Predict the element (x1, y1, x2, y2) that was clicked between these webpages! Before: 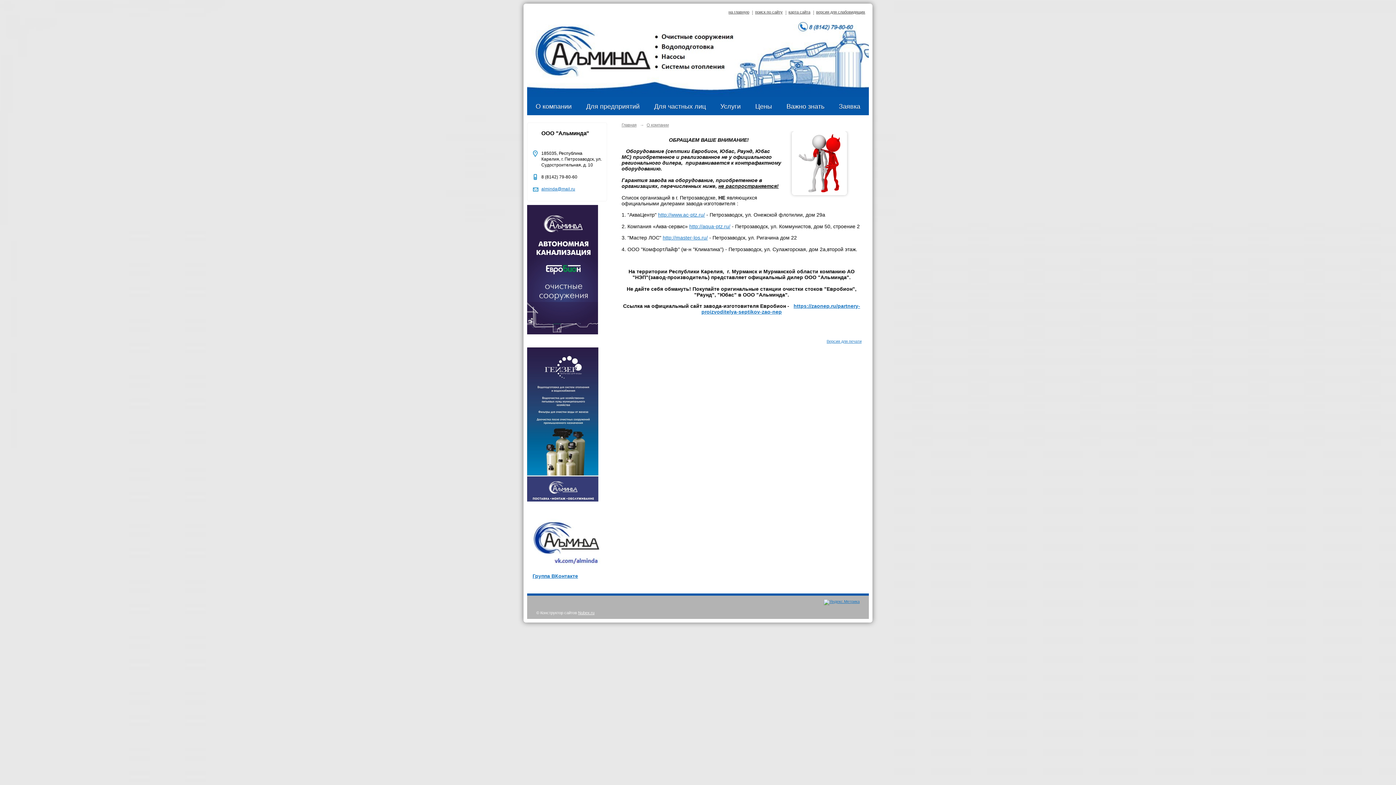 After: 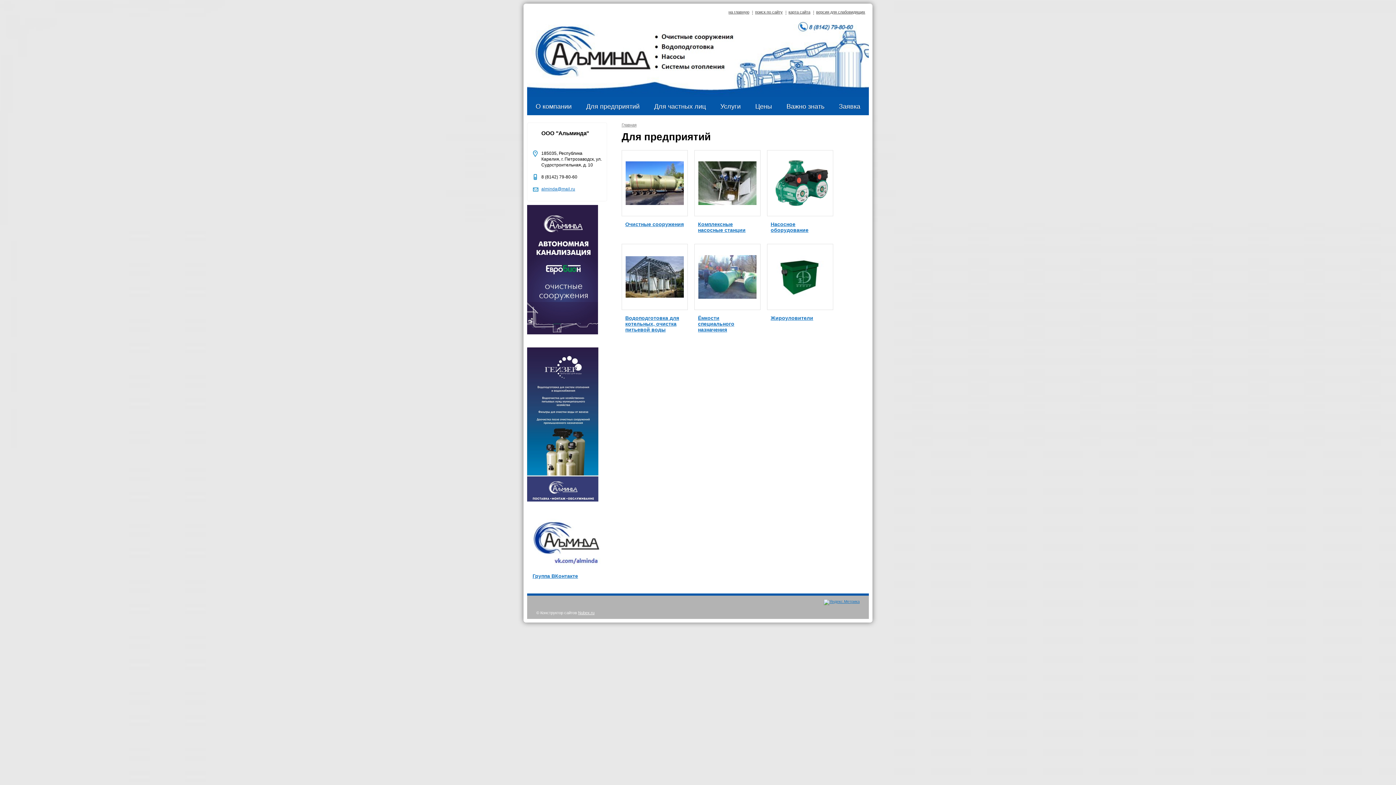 Action: bbox: (586, 103, 639, 110) label: Для предприятий